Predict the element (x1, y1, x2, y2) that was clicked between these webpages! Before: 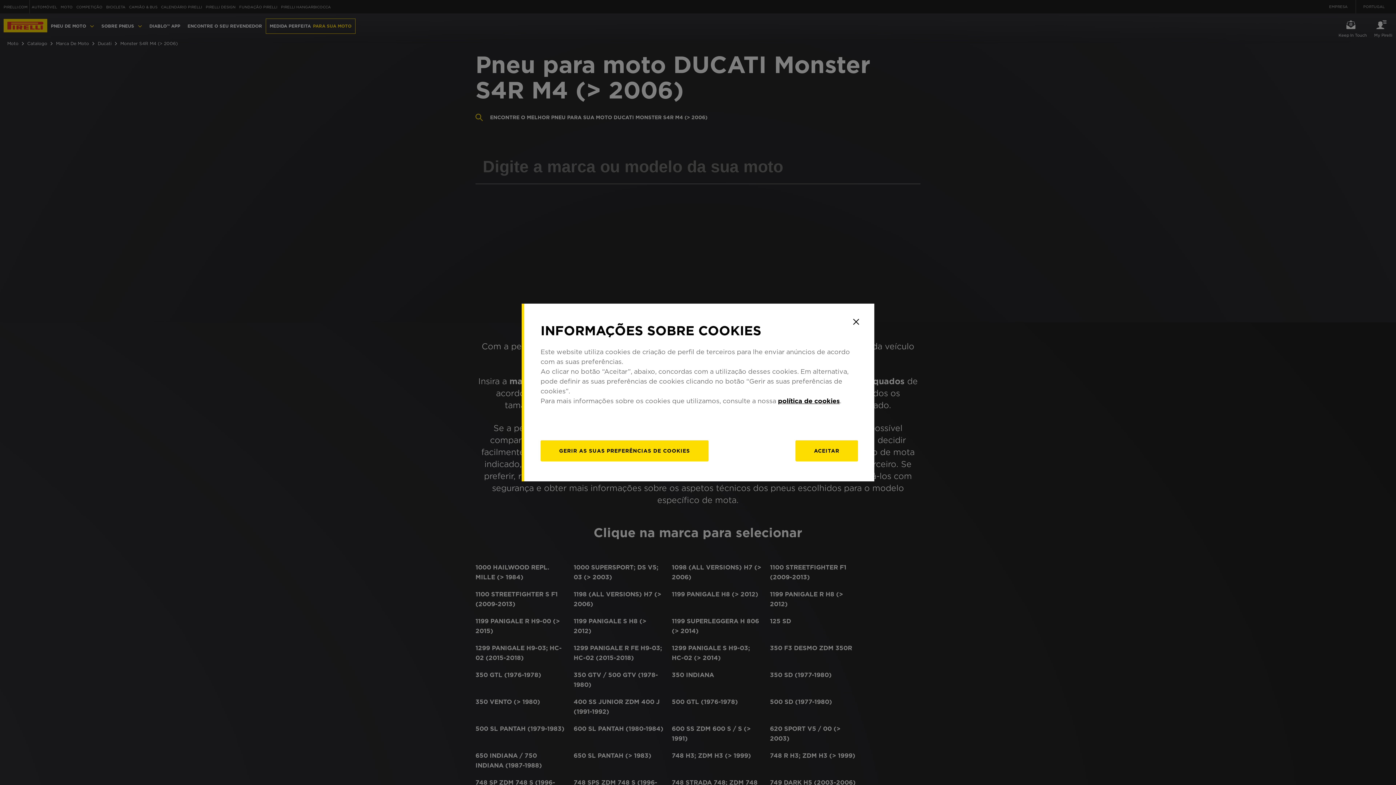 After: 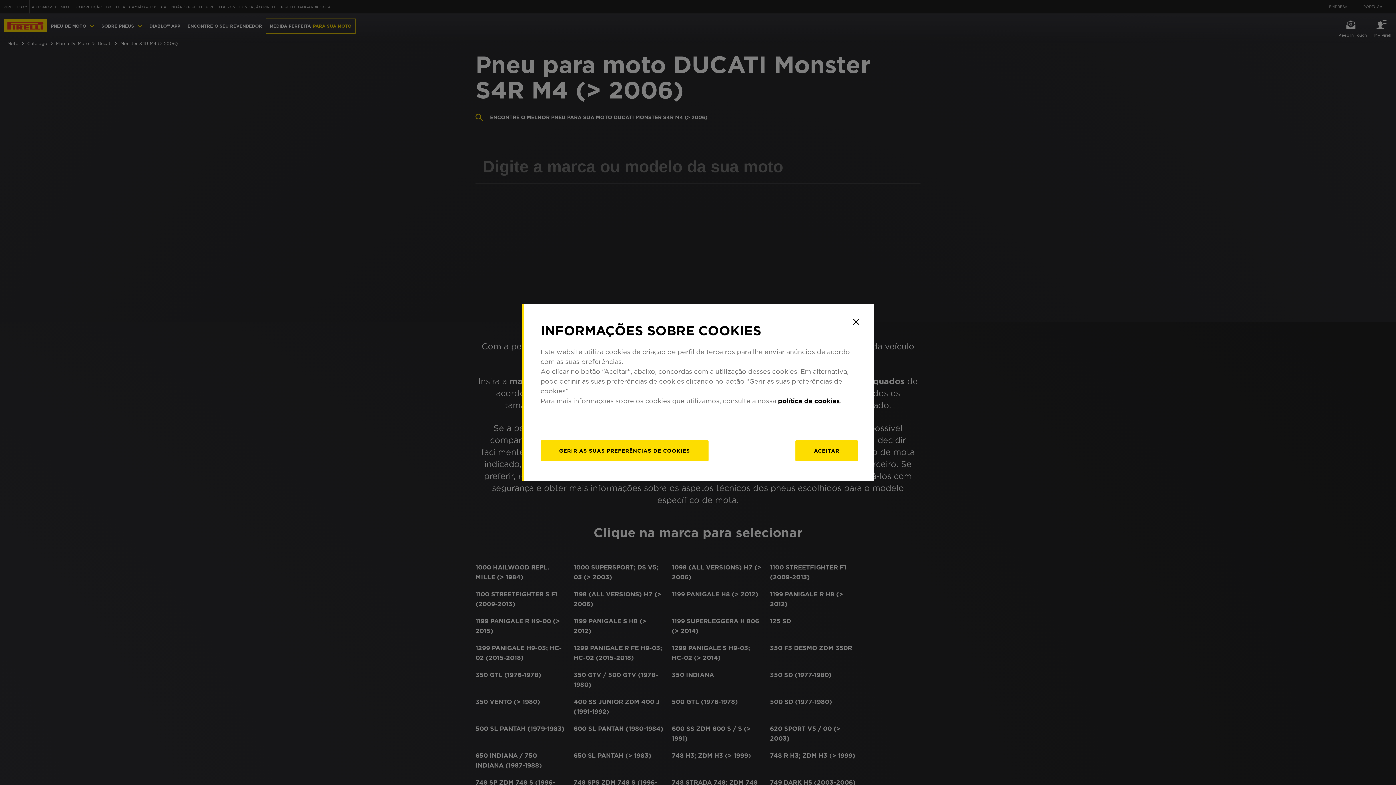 Action: label: política de cookies bbox: (778, 397, 840, 404)